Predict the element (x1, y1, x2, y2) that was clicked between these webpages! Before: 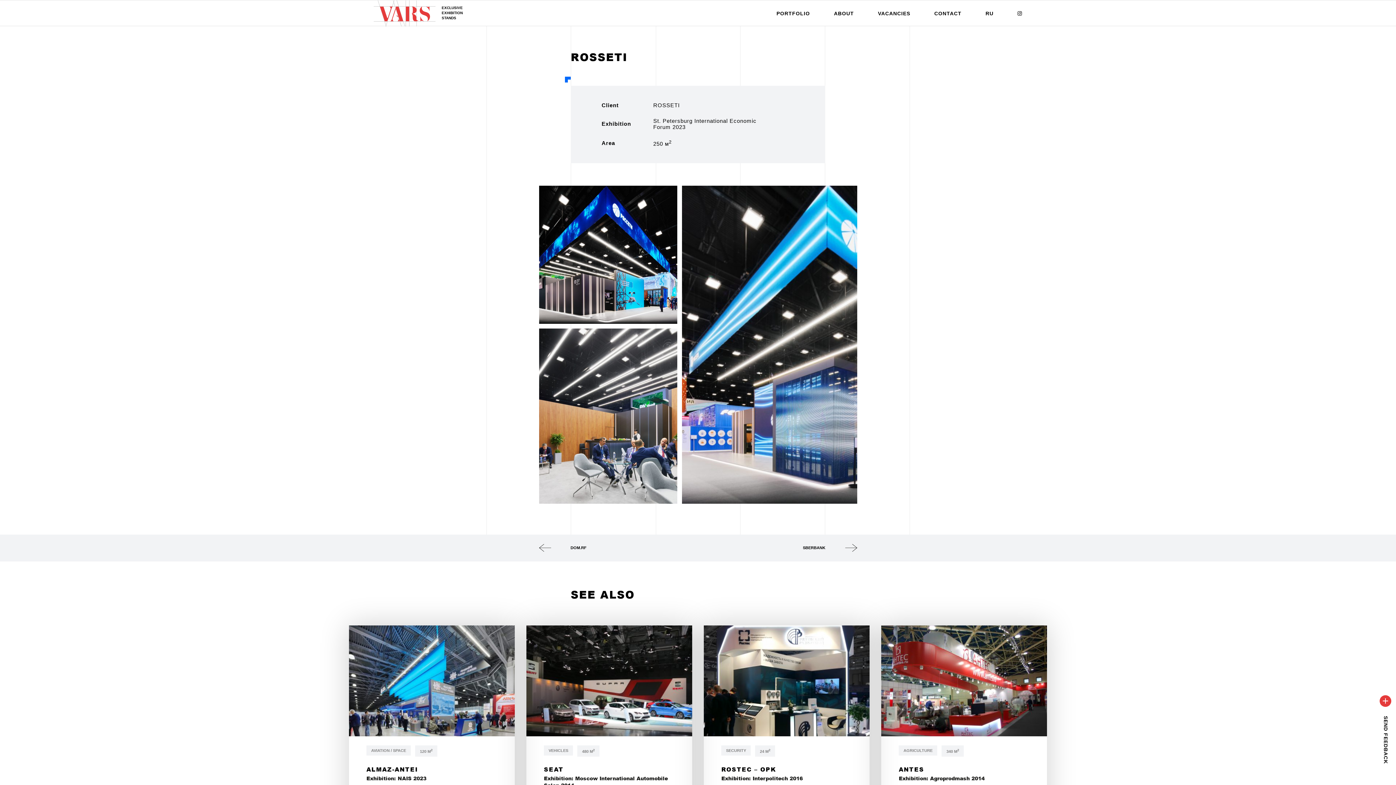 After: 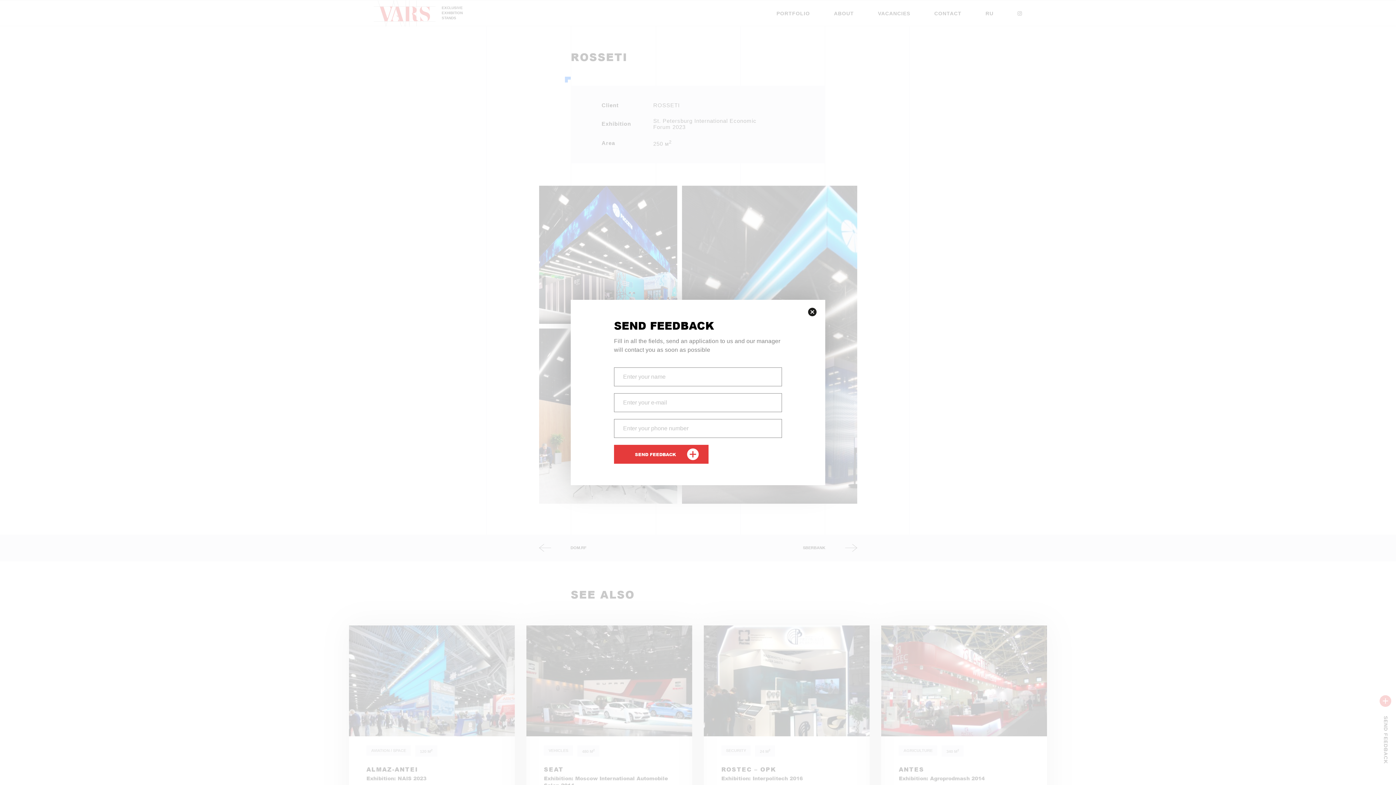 Action: bbox: (1372, 687, 1407, 801) label: +
SEND FEEDBACK